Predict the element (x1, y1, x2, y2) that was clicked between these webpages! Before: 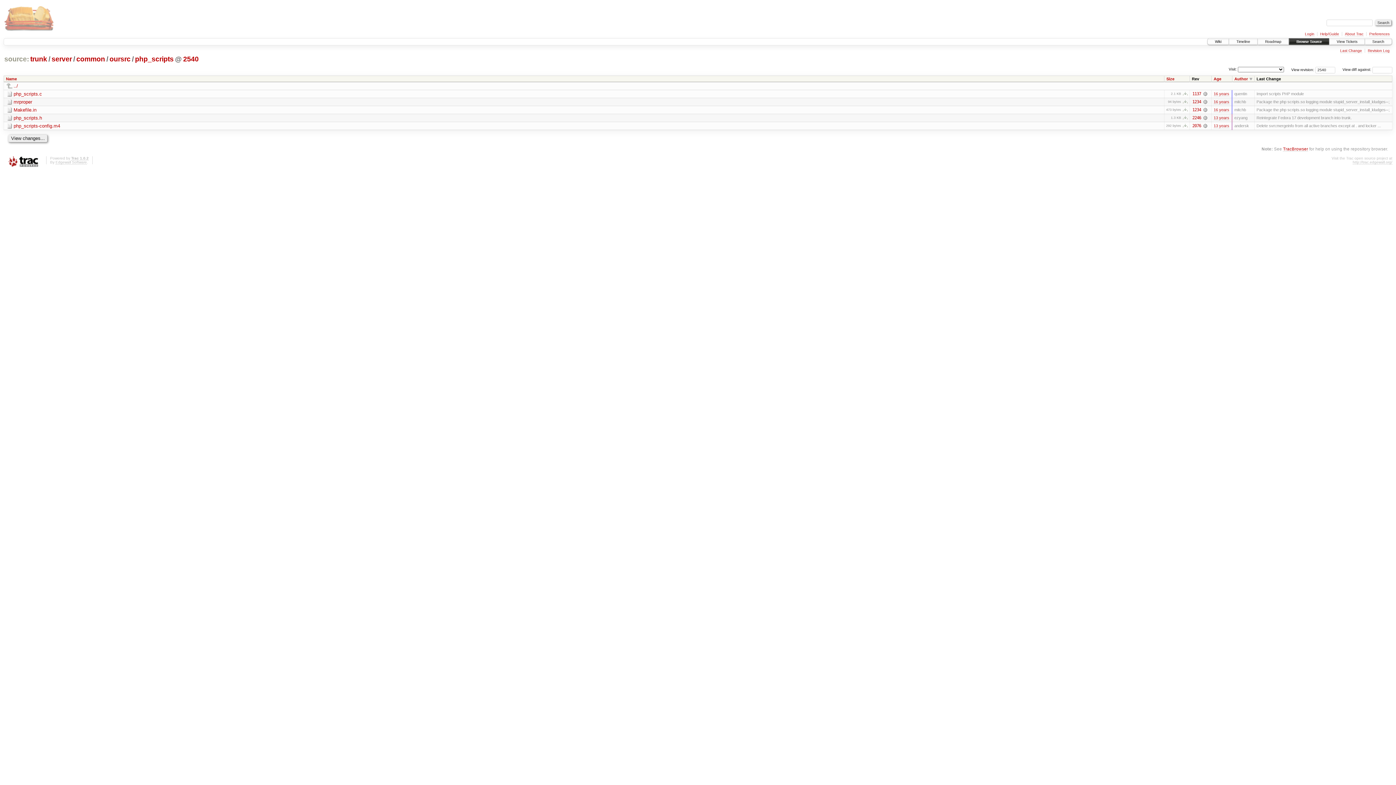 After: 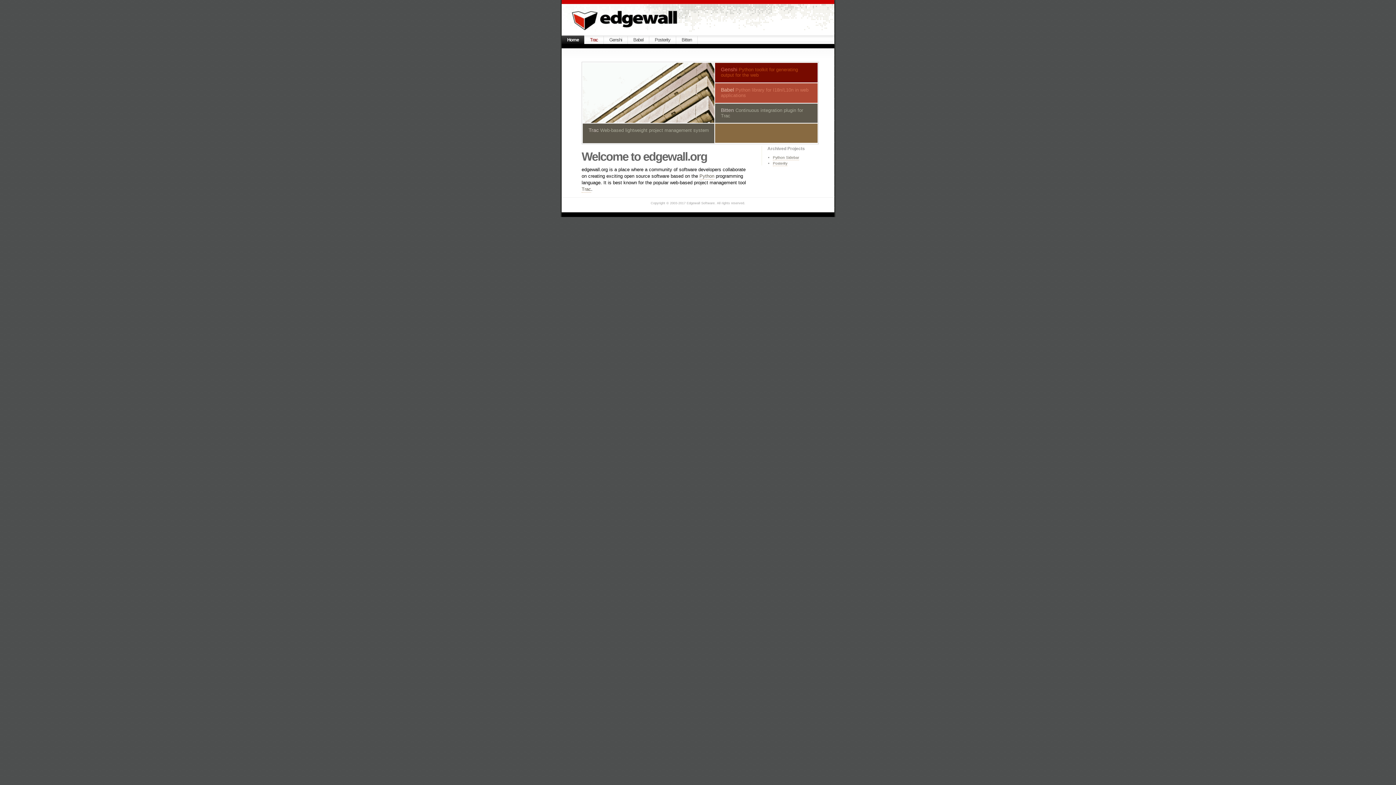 Action: label: Edgewall Software bbox: (55, 160, 86, 164)